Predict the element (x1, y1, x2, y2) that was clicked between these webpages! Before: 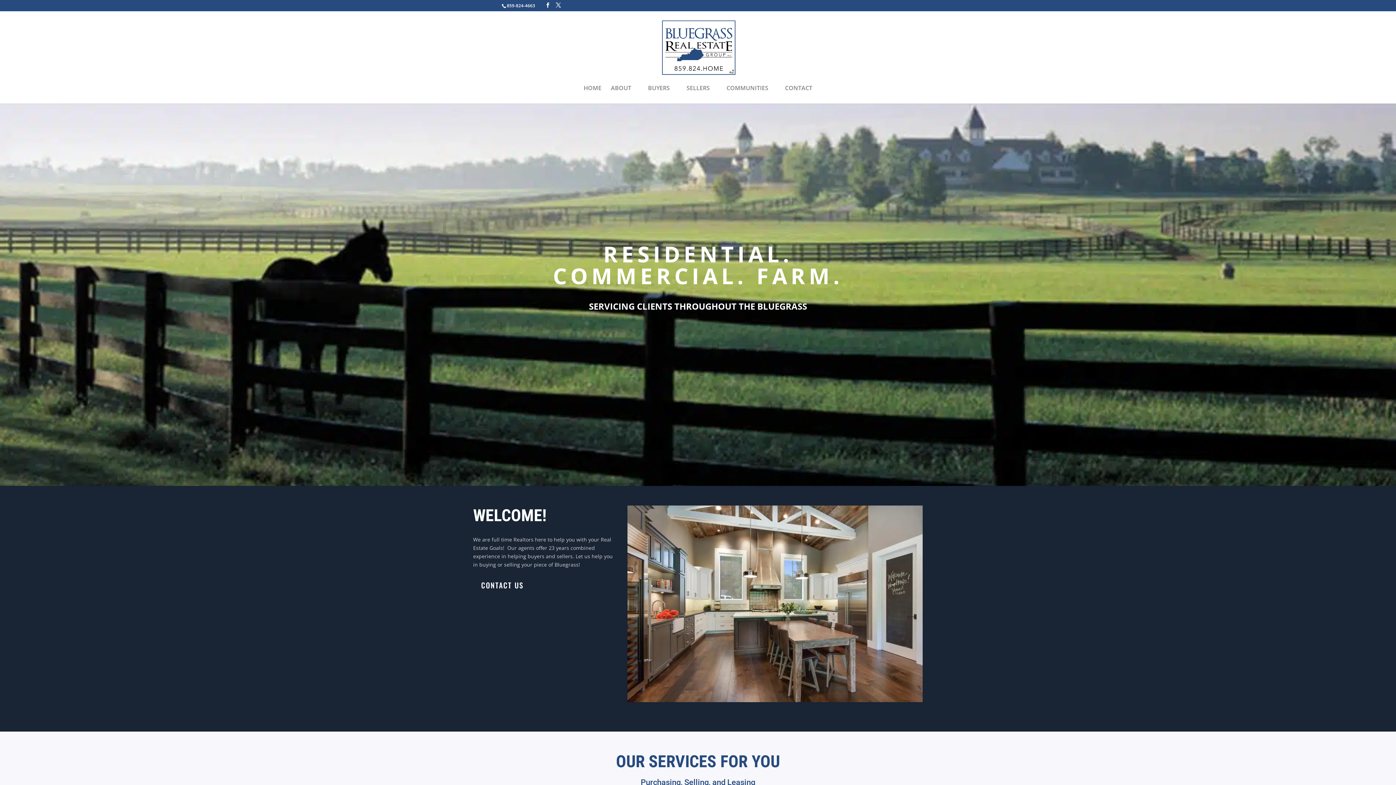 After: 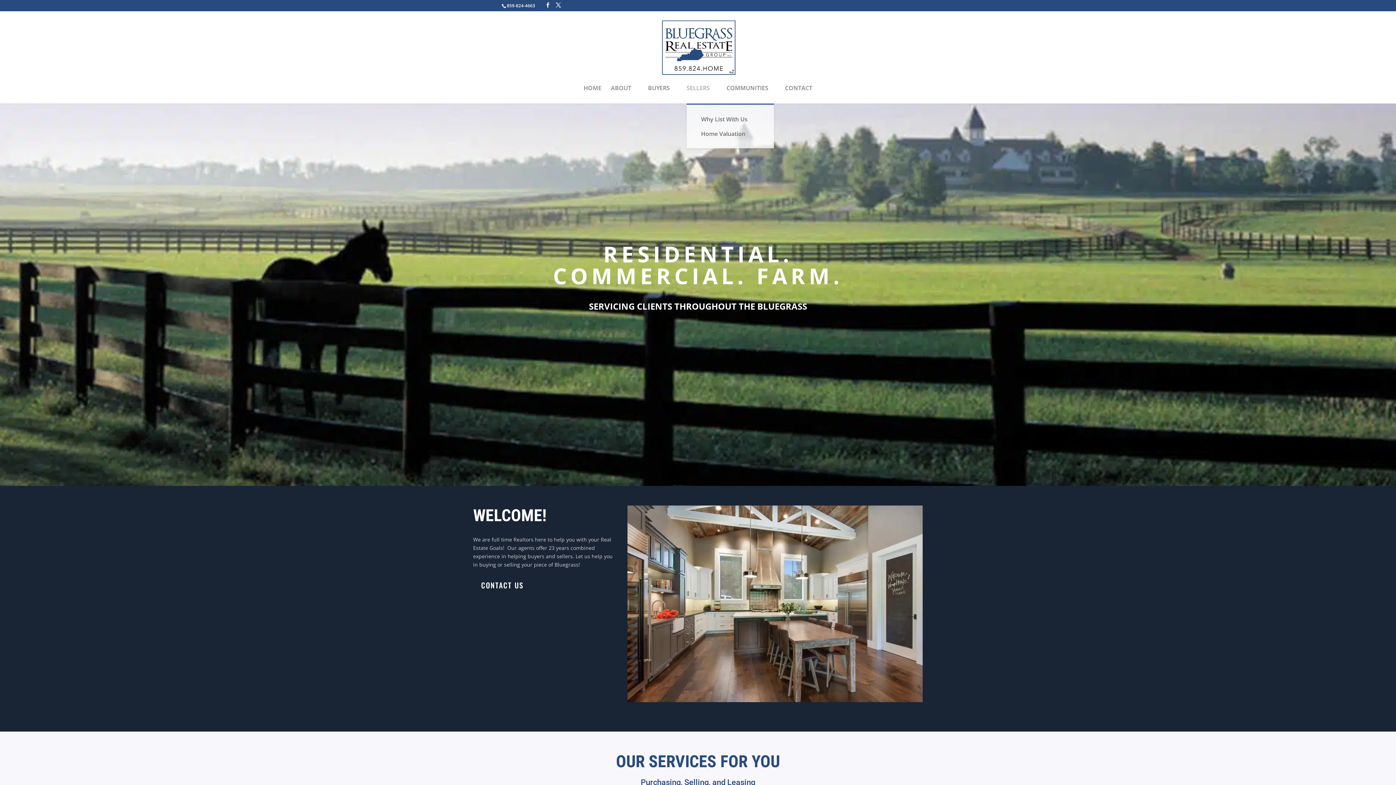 Action: label: SELLERS bbox: (686, 85, 717, 103)